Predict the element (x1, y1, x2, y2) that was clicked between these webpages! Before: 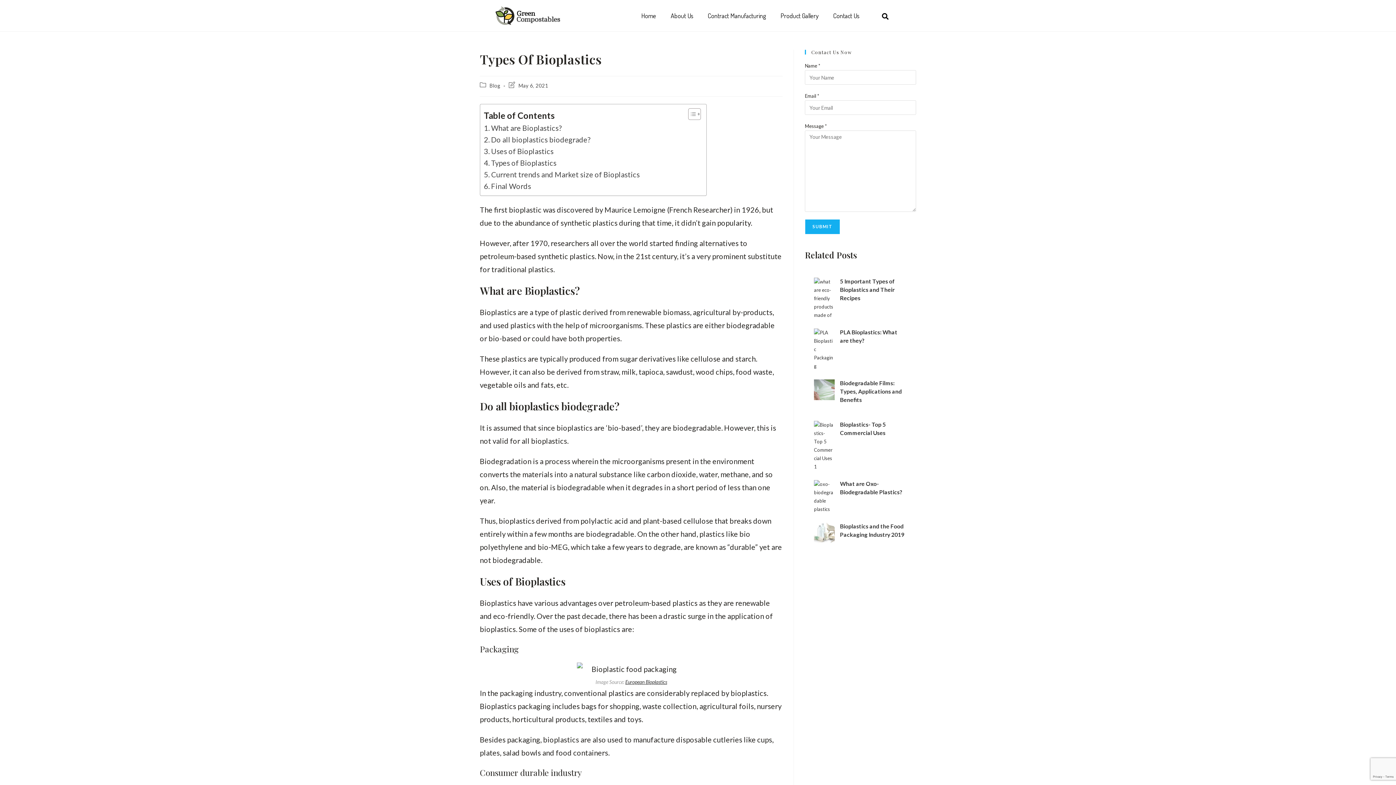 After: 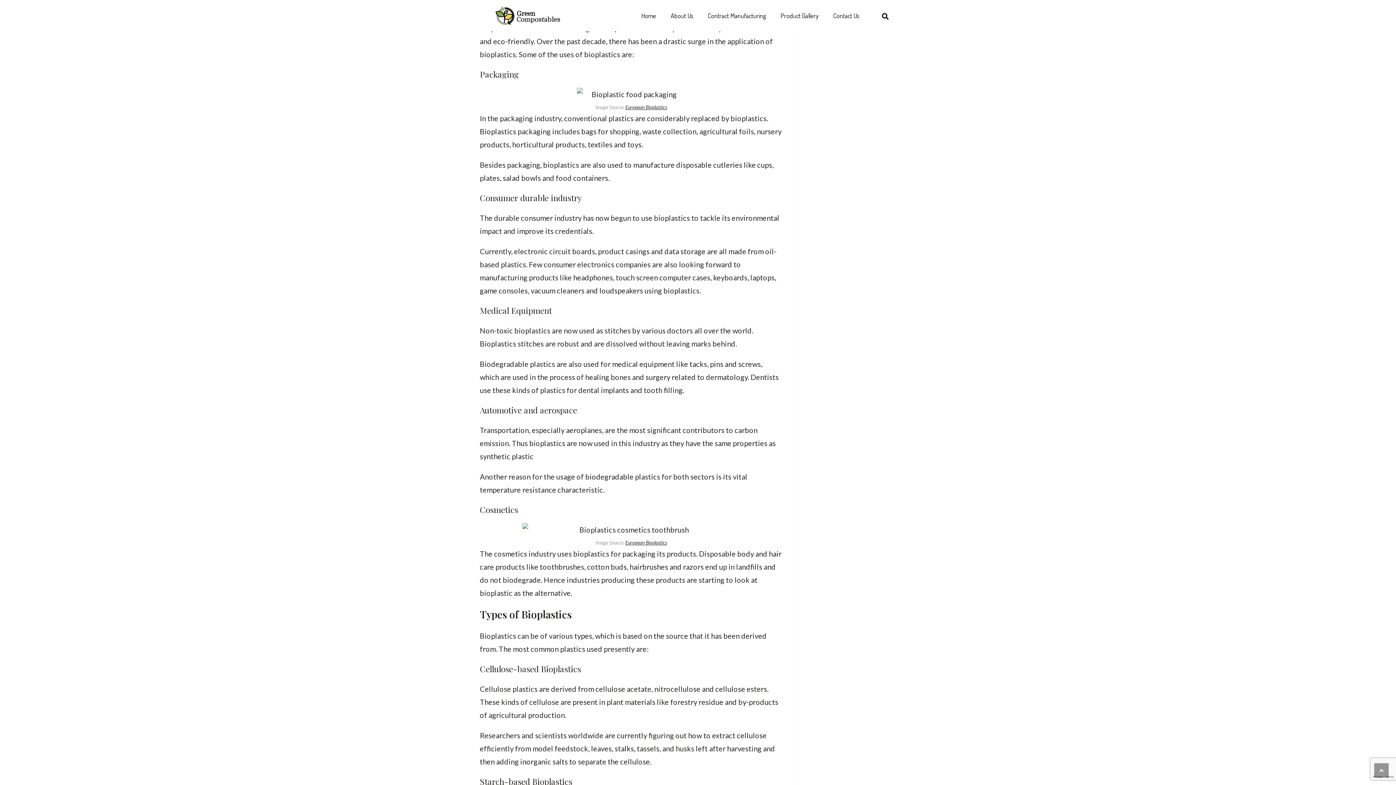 Action: bbox: (484, 145, 553, 157) label: Uses of Bioplastics